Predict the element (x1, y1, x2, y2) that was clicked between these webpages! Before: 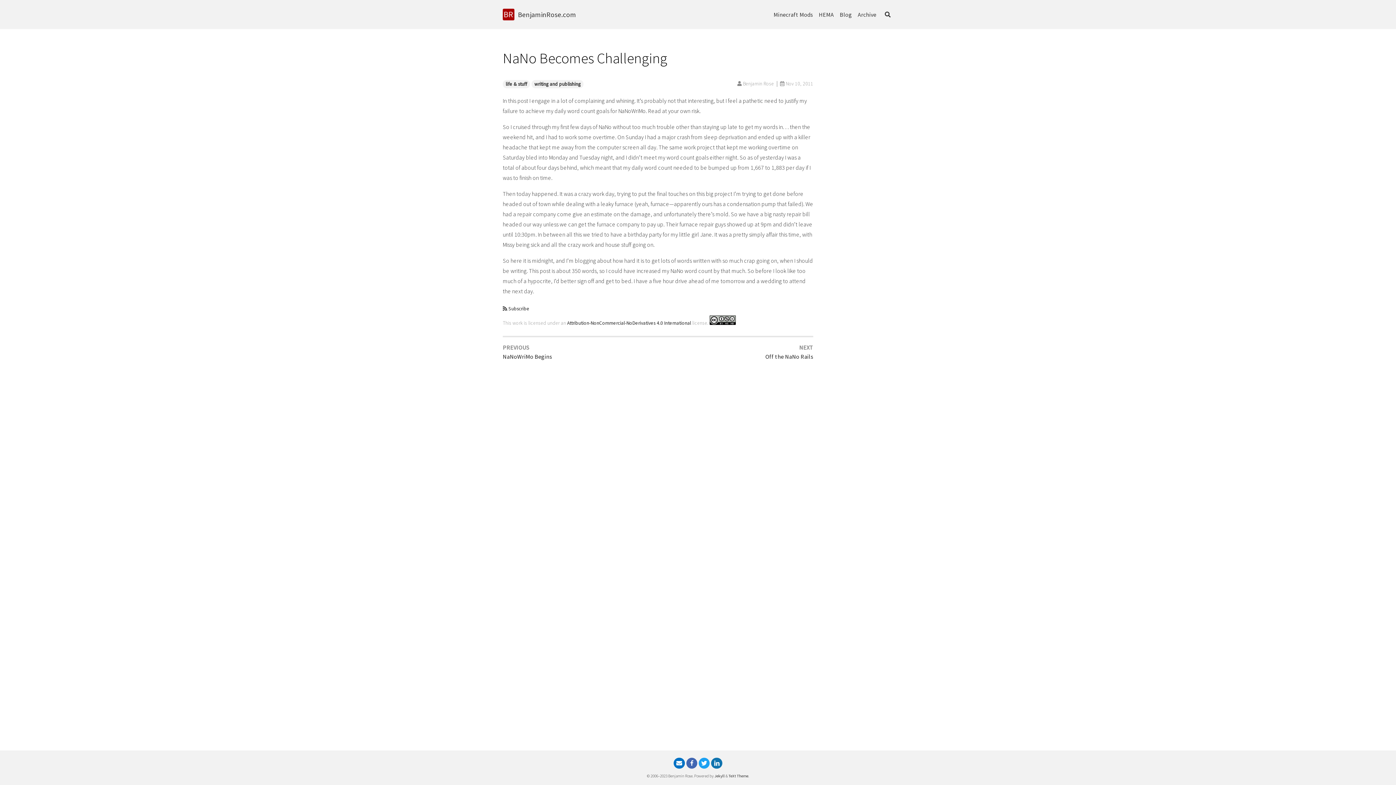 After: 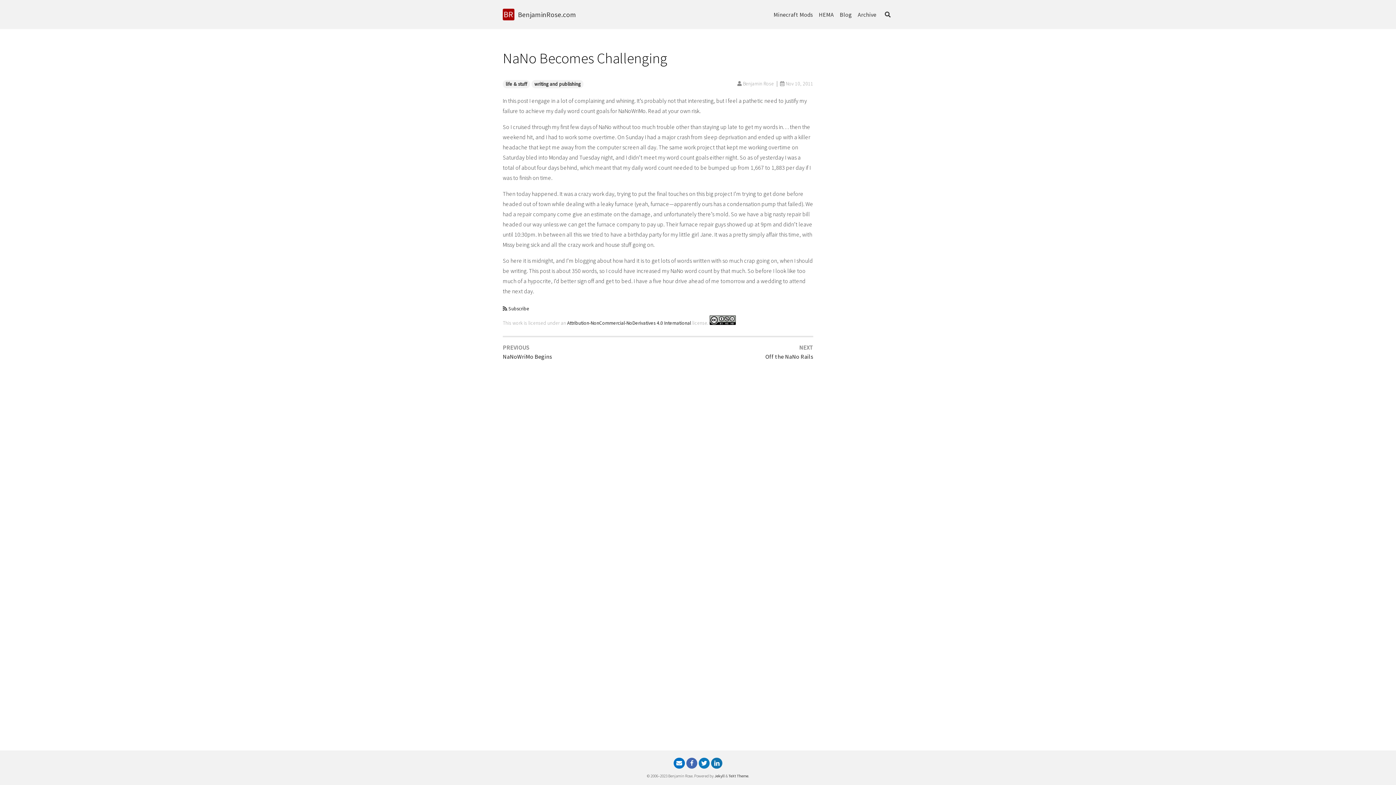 Action: bbox: (698, 758, 709, 769)